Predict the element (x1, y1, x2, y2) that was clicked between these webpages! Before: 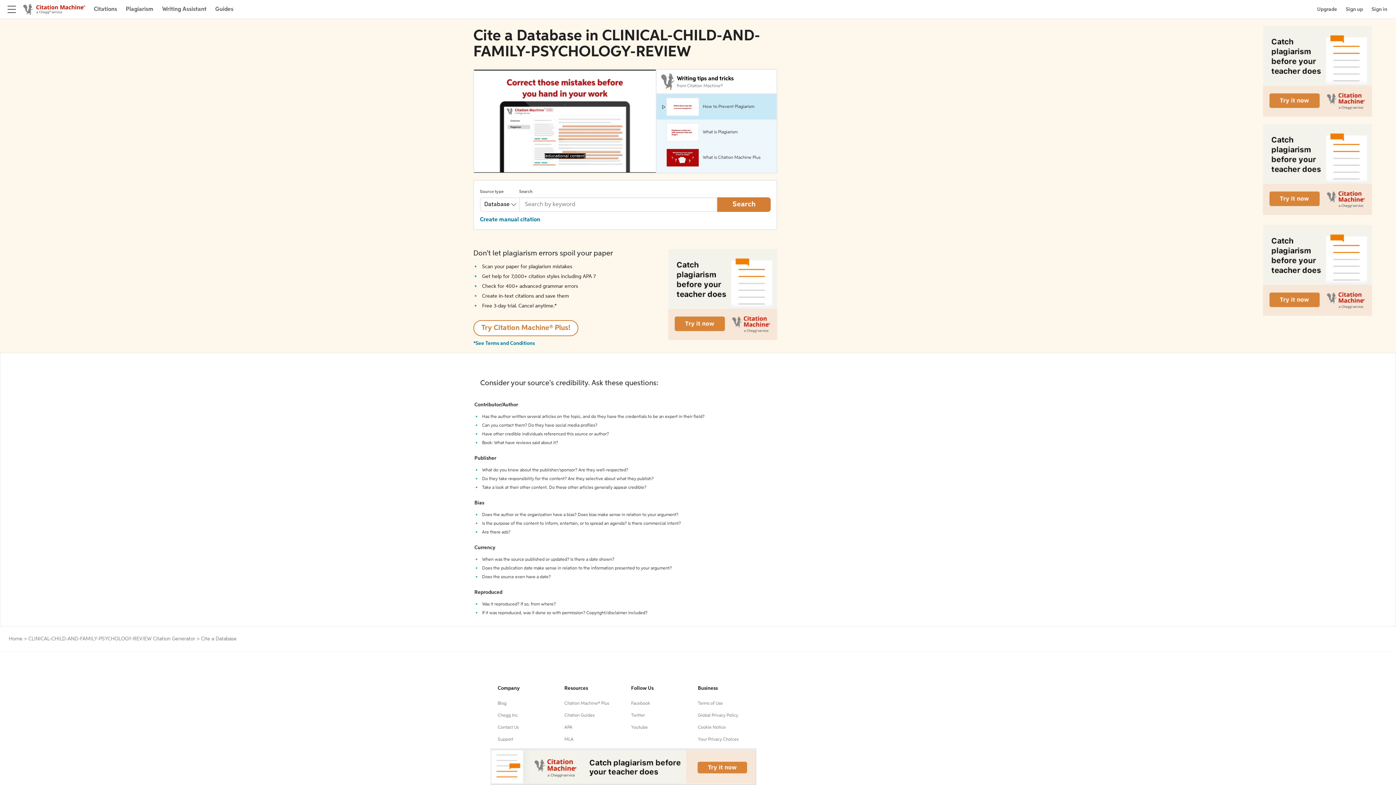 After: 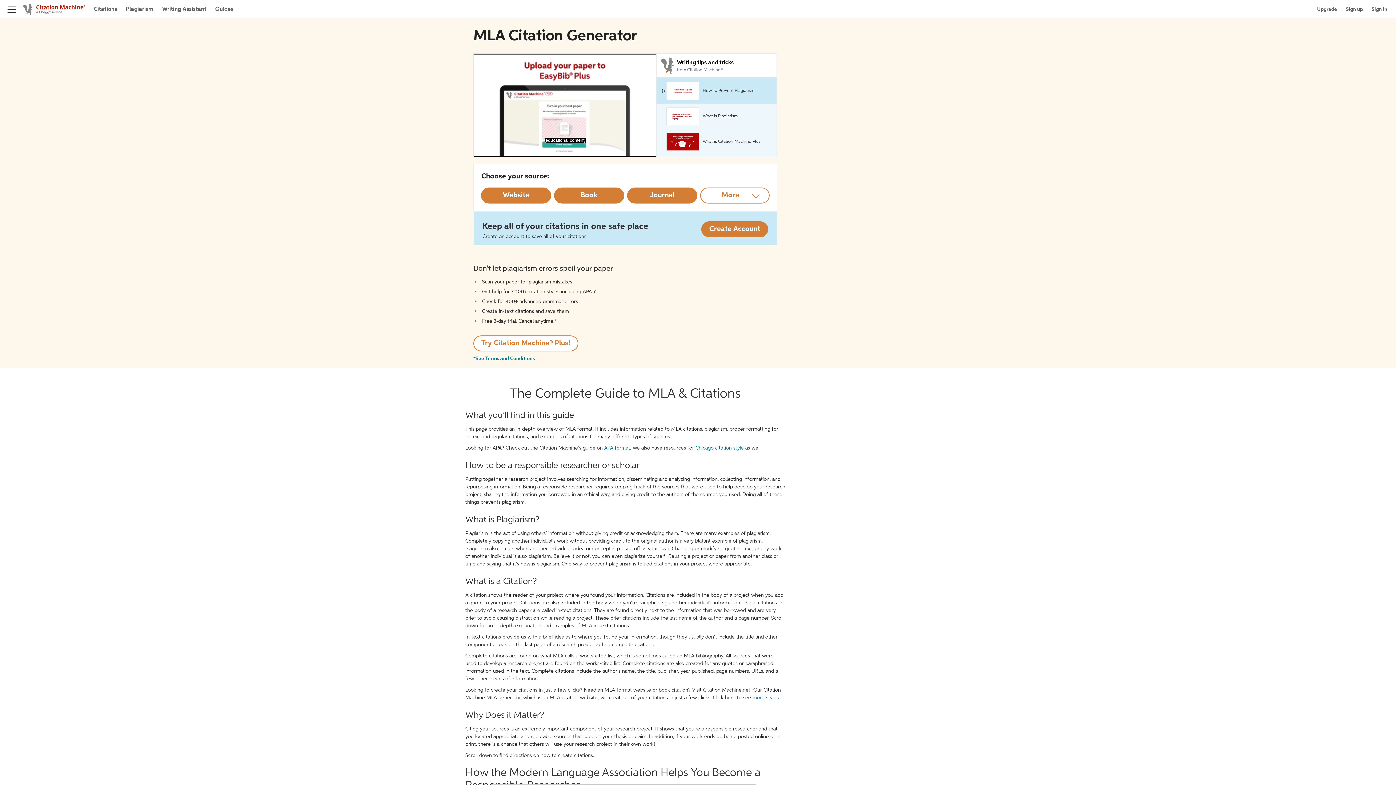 Action: bbox: (564, 737, 573, 742) label: MLA